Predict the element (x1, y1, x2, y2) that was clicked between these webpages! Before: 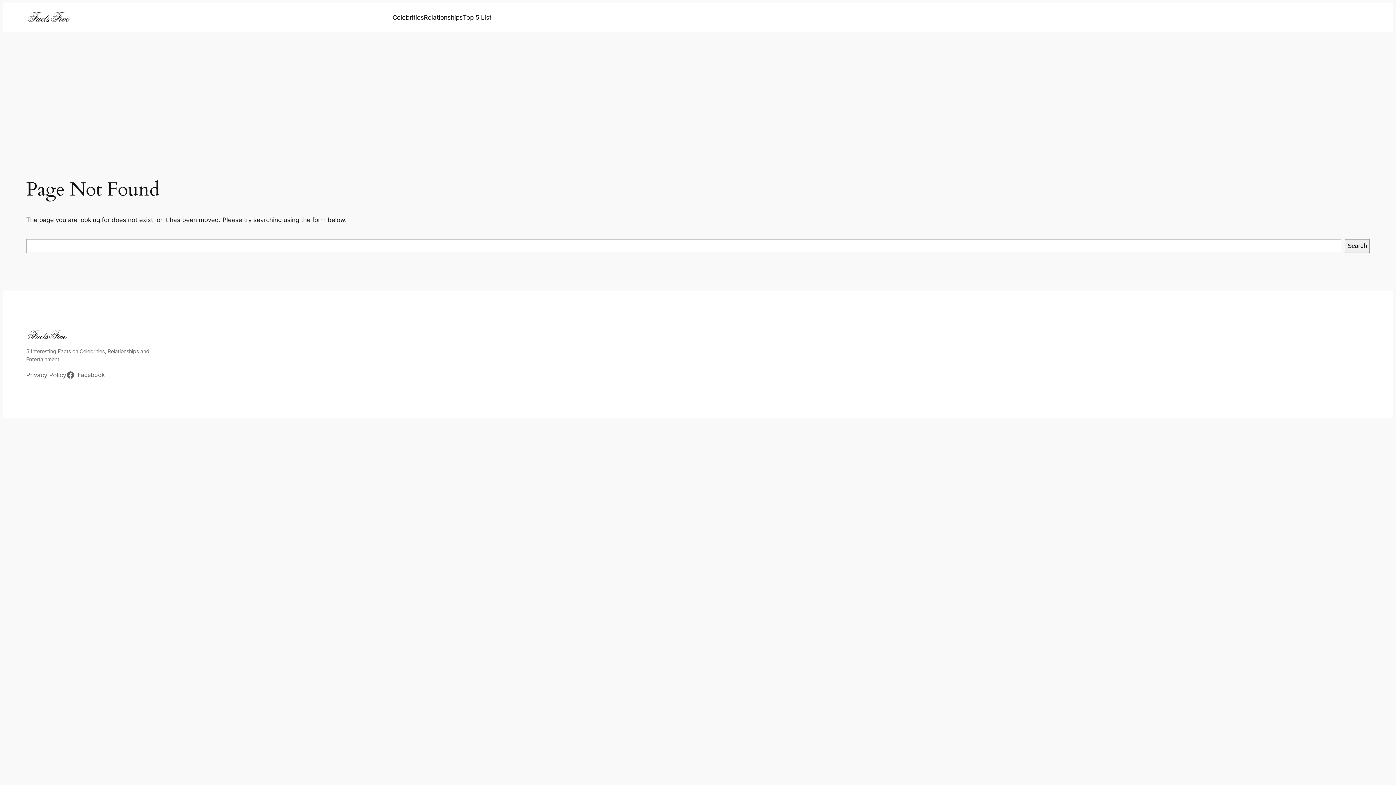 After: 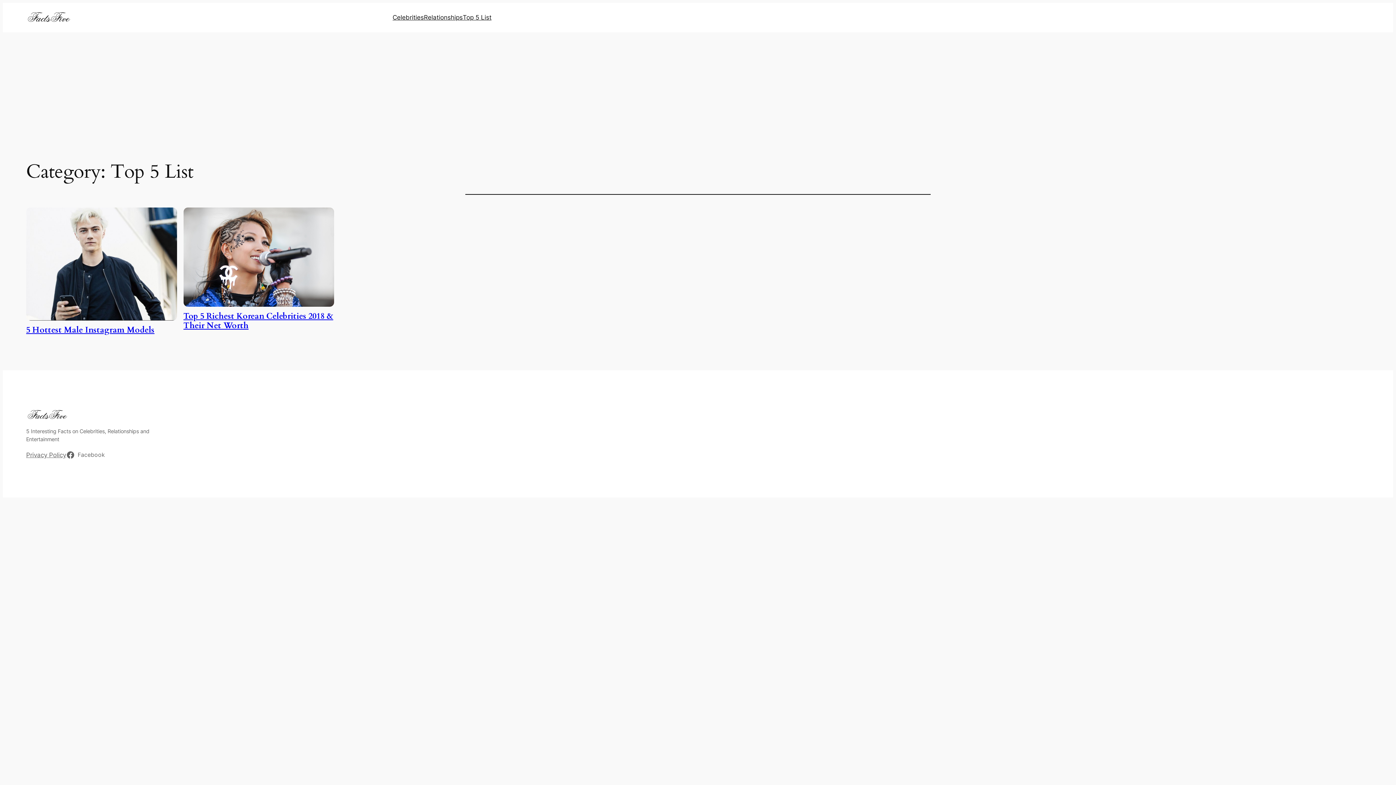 Action: label: Top 5 List bbox: (462, 12, 491, 22)